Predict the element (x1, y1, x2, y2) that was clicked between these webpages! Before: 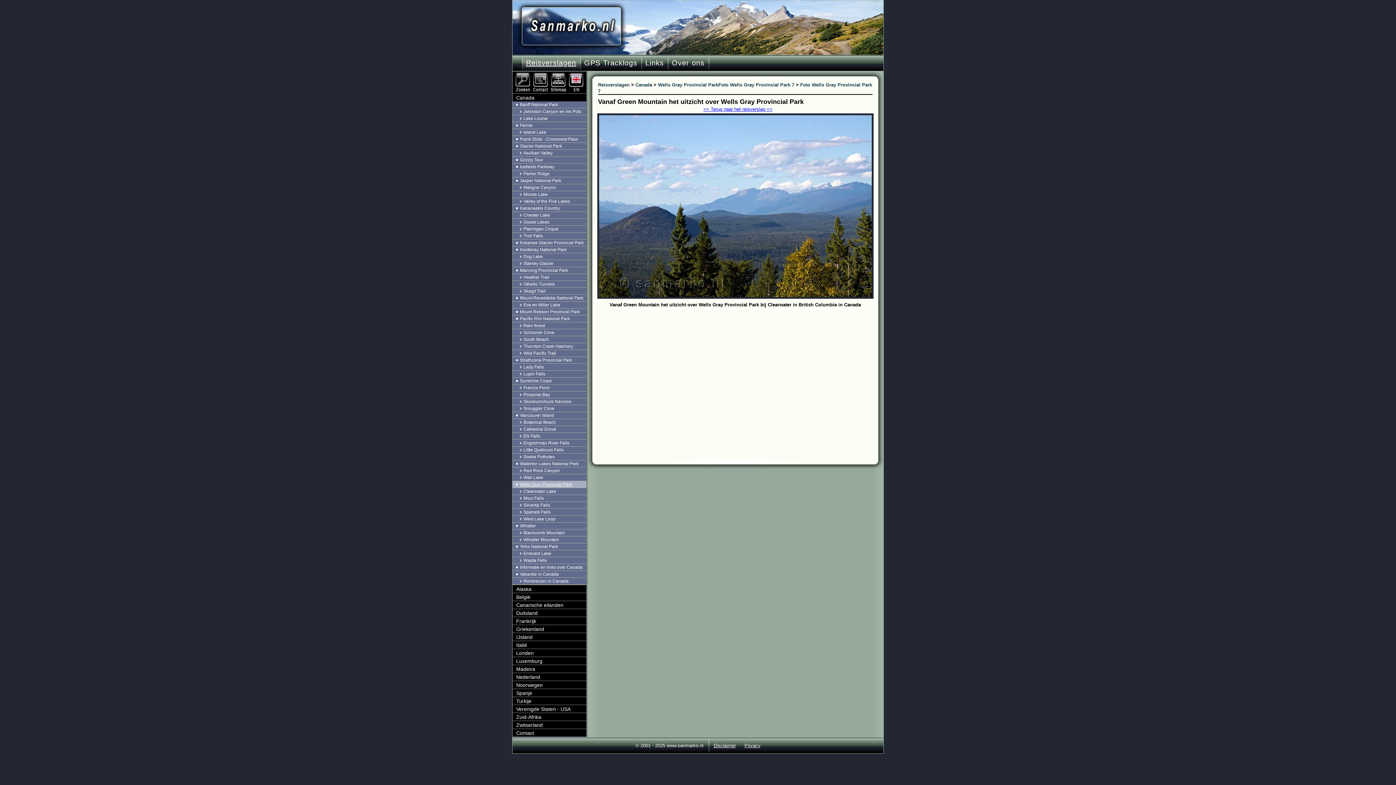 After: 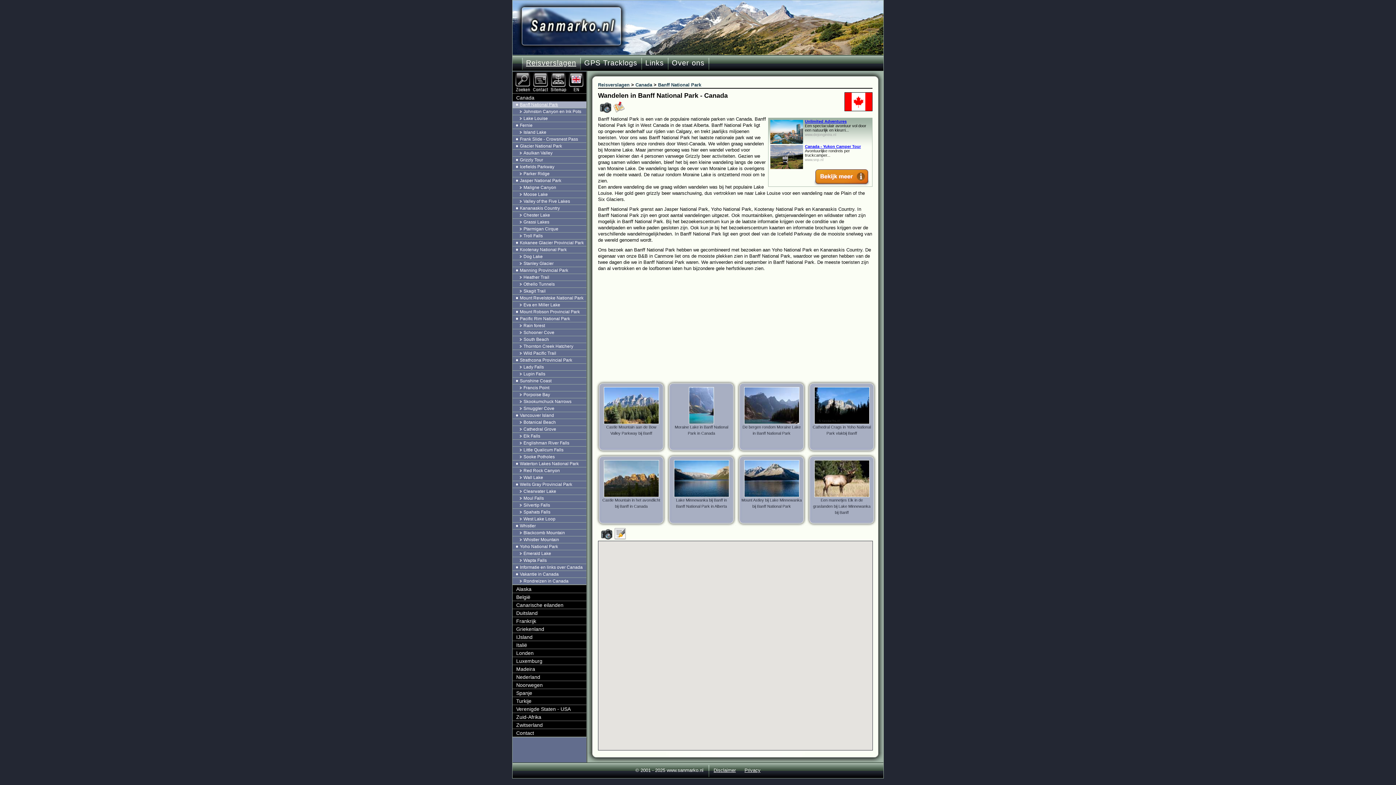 Action: label: Banff National Park bbox: (512, 101, 586, 108)